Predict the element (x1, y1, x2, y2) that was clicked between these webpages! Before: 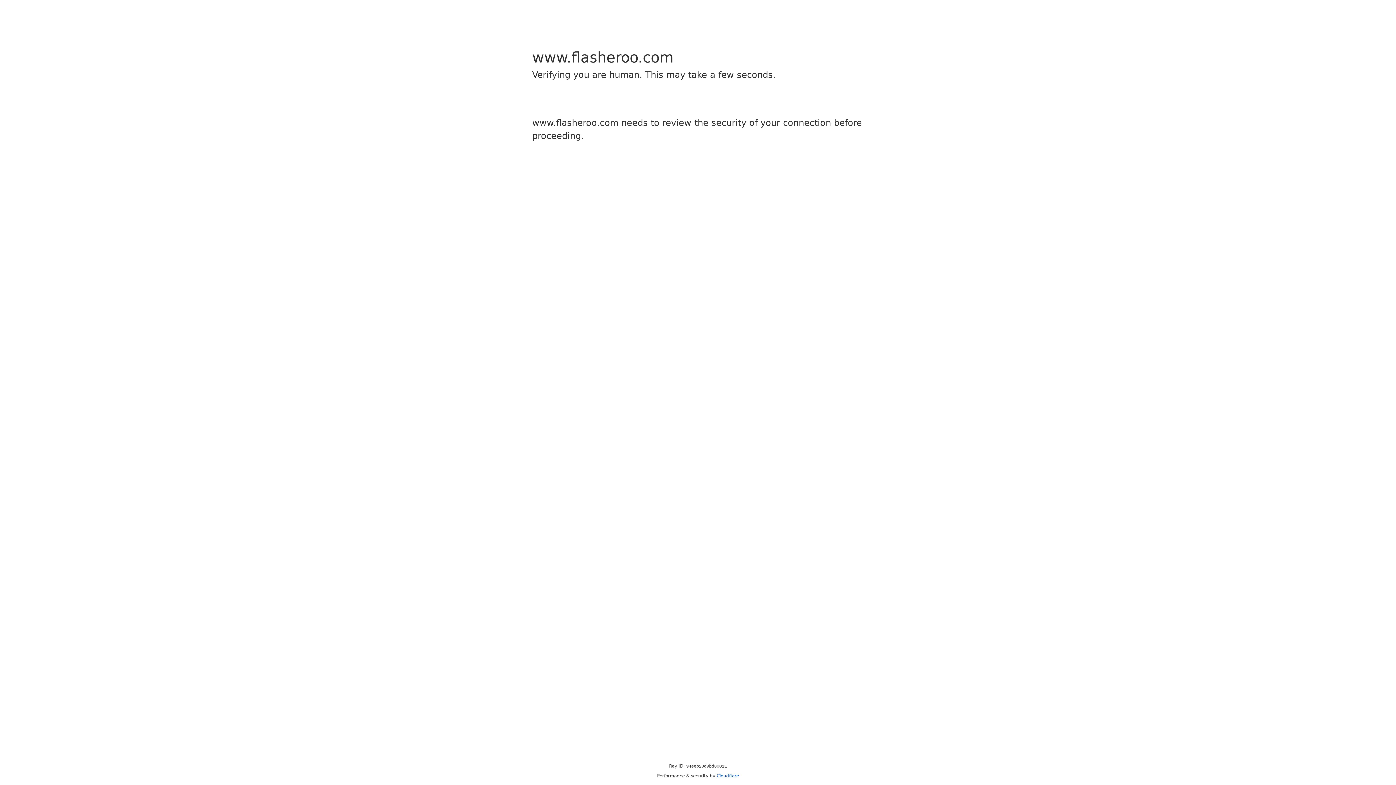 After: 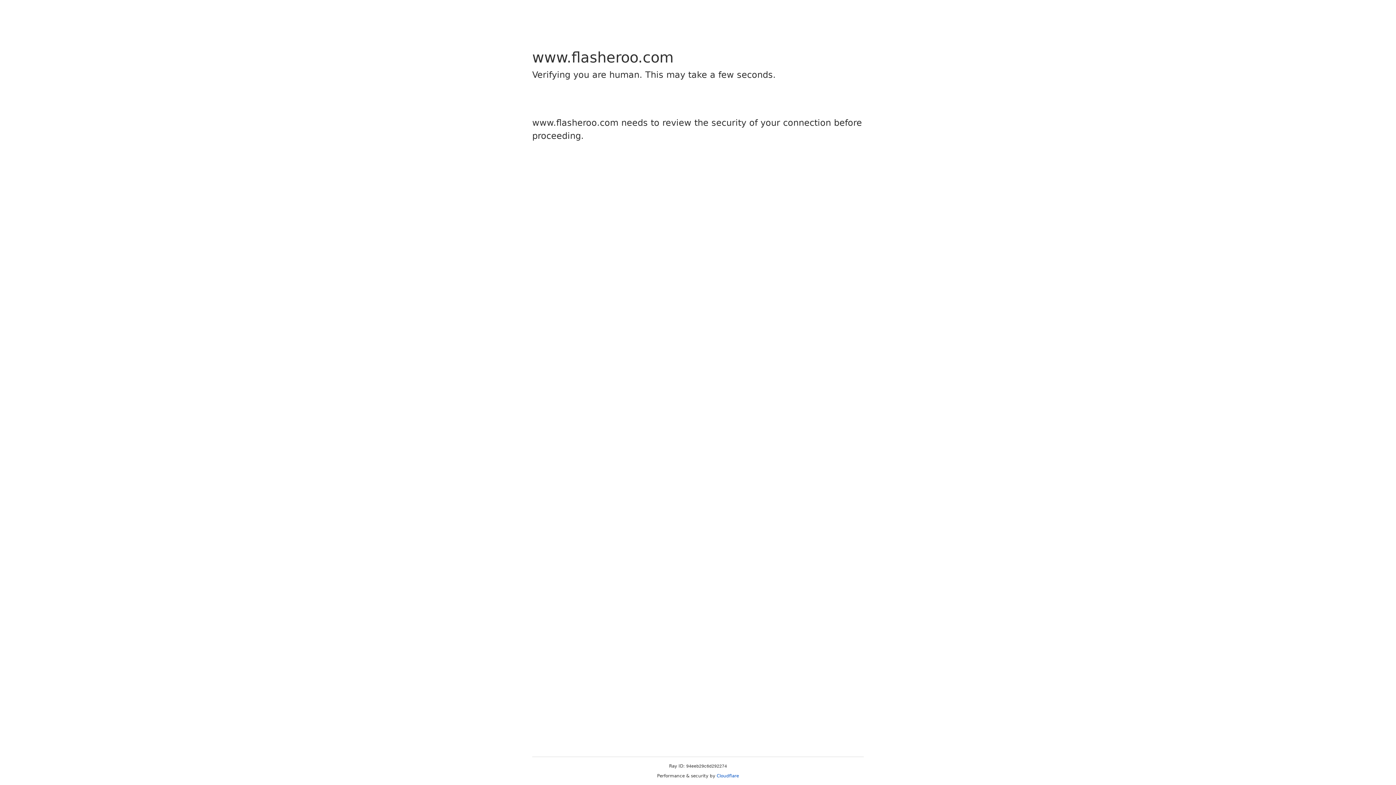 Action: bbox: (716, 773, 739, 778) label: Cloudflare